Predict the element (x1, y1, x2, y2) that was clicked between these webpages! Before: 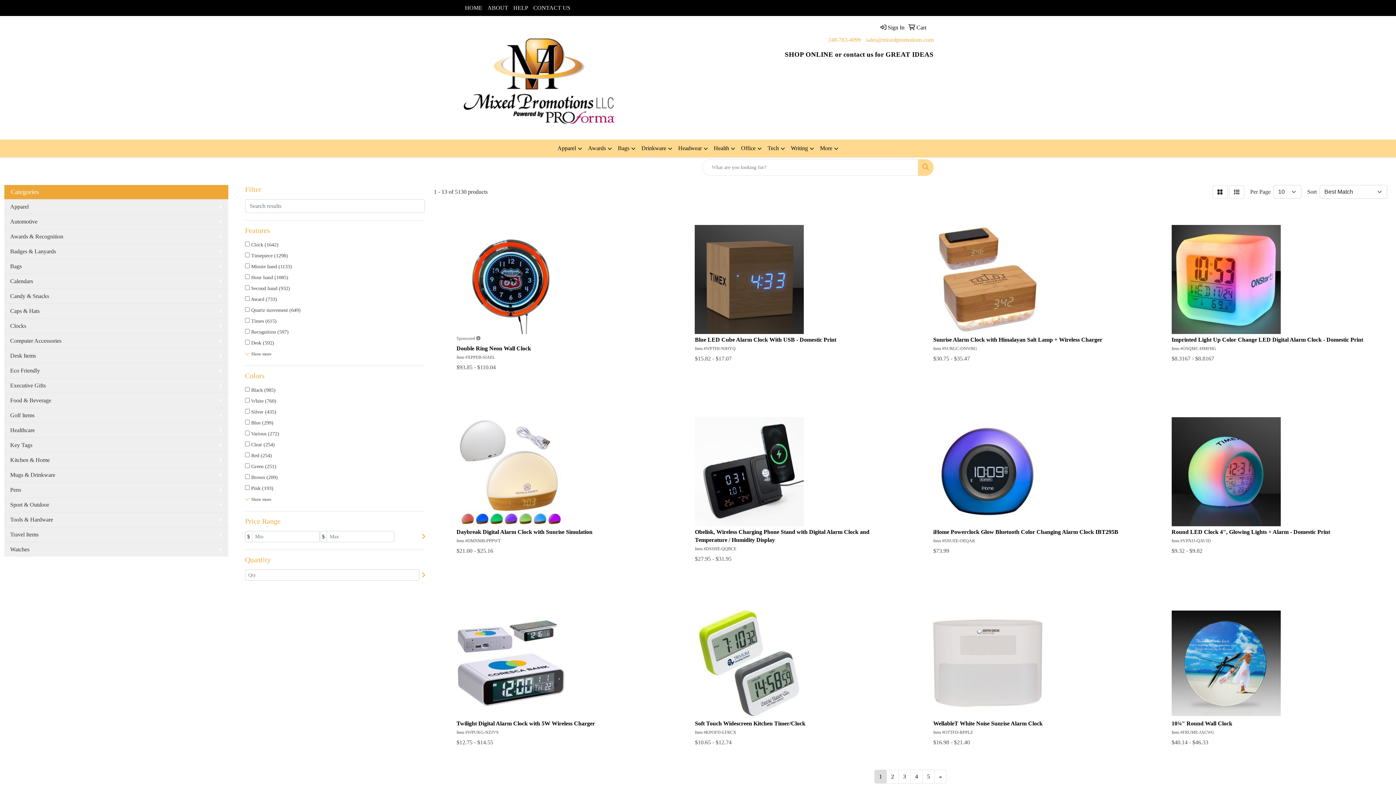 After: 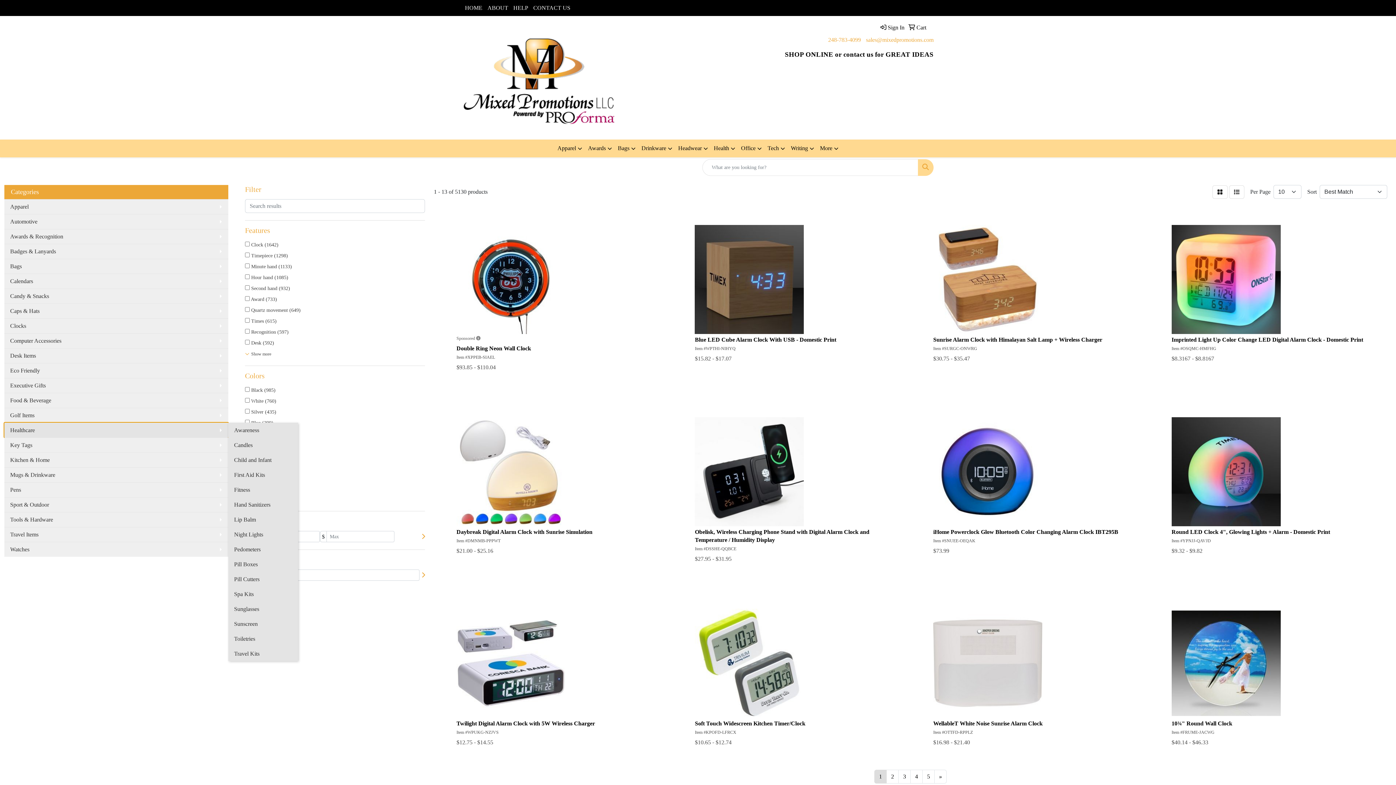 Action: label: Healthcare bbox: (4, 422, 228, 437)